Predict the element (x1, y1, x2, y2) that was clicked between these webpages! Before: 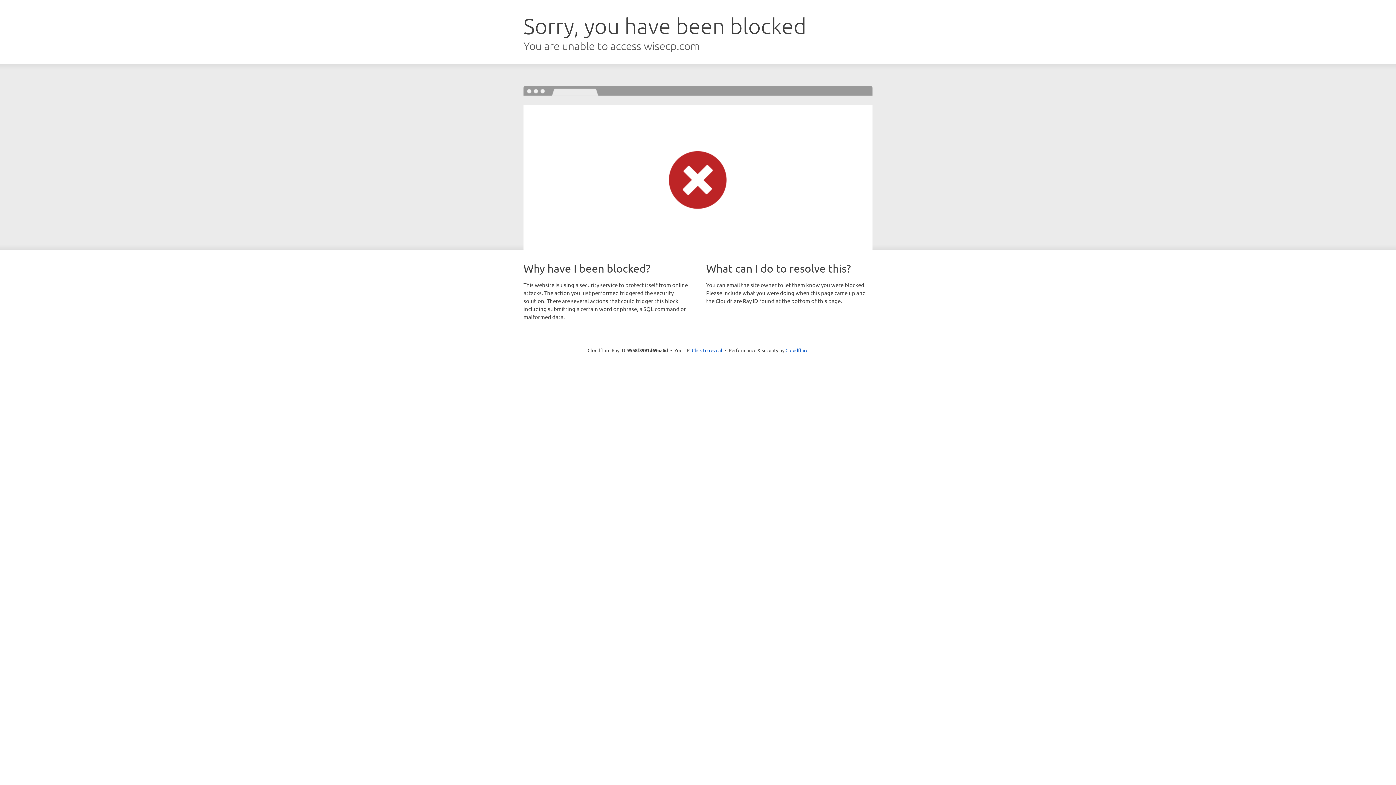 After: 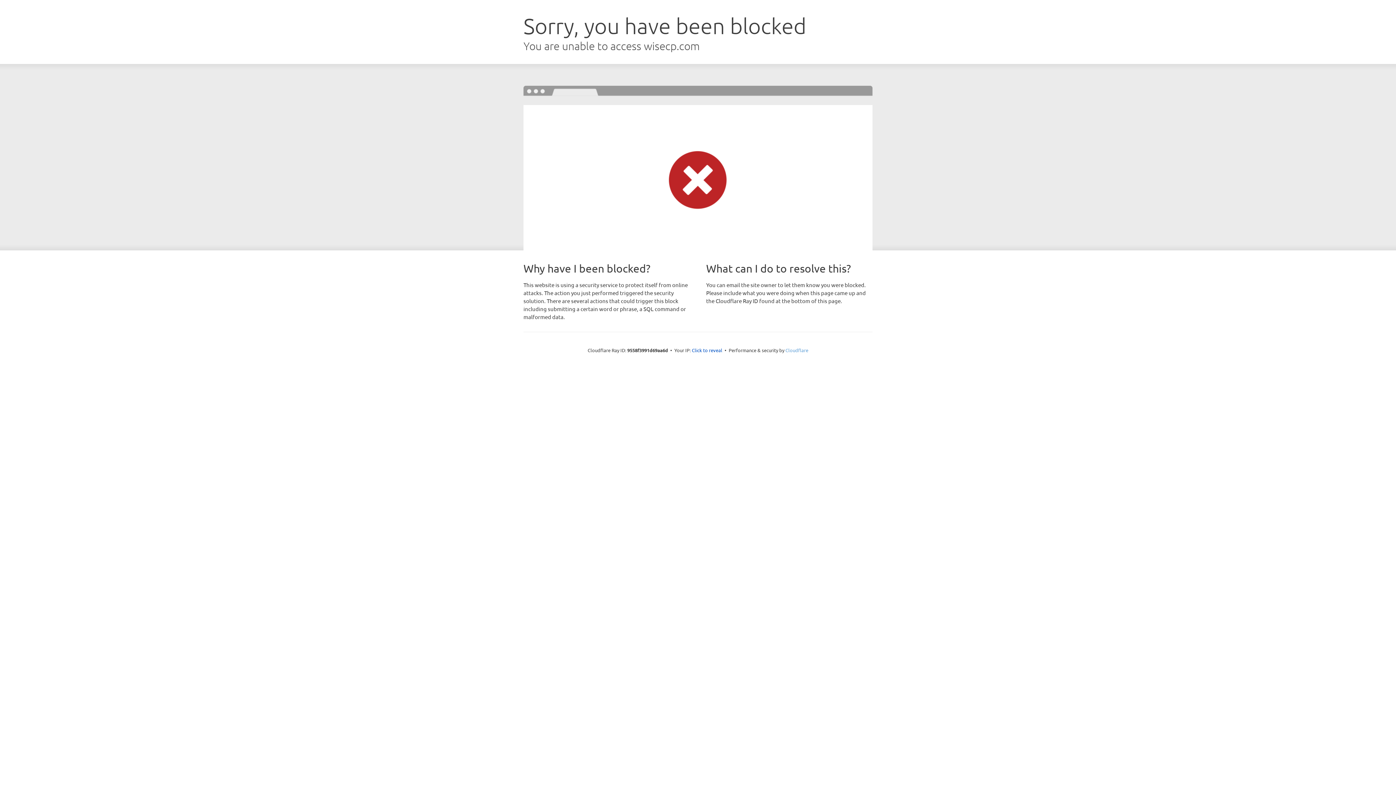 Action: label: Cloudflare bbox: (785, 347, 808, 353)